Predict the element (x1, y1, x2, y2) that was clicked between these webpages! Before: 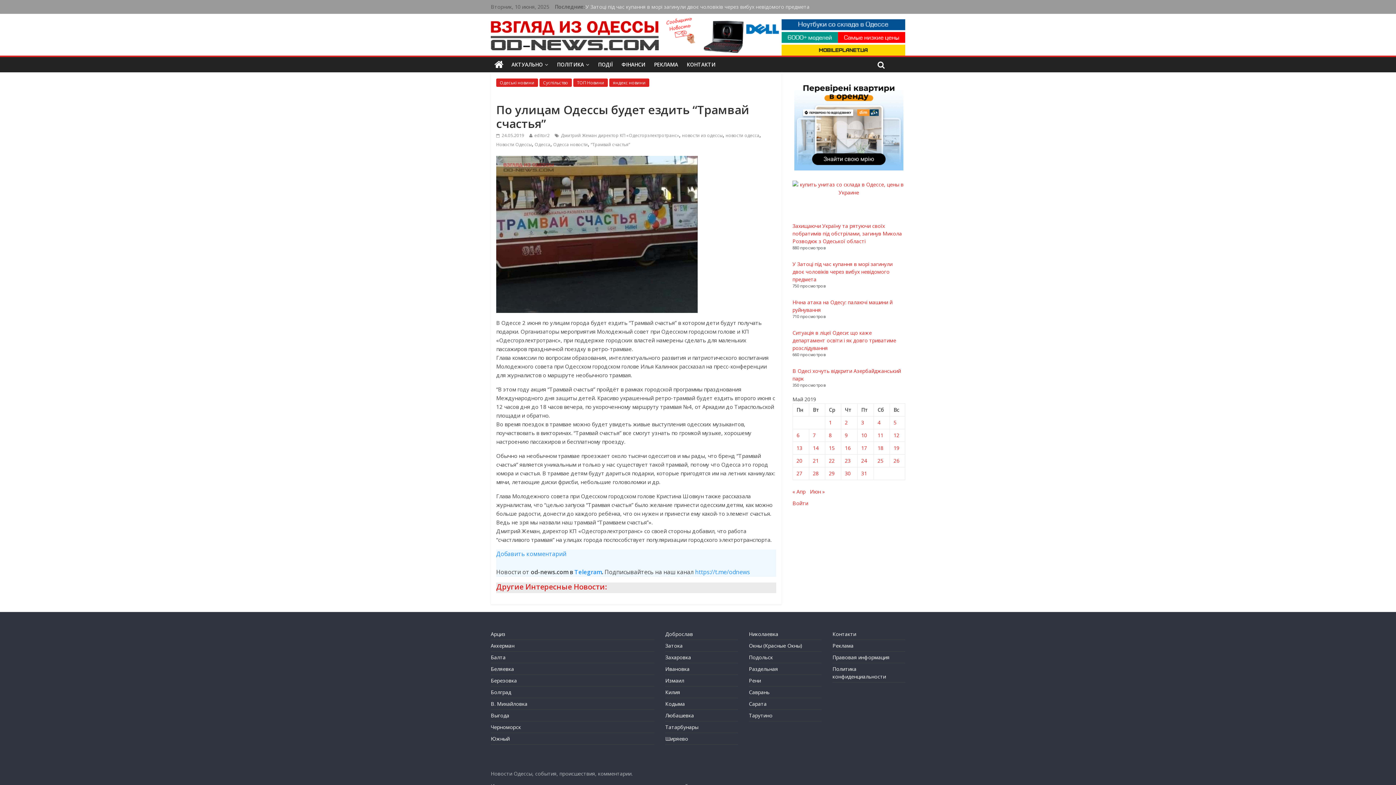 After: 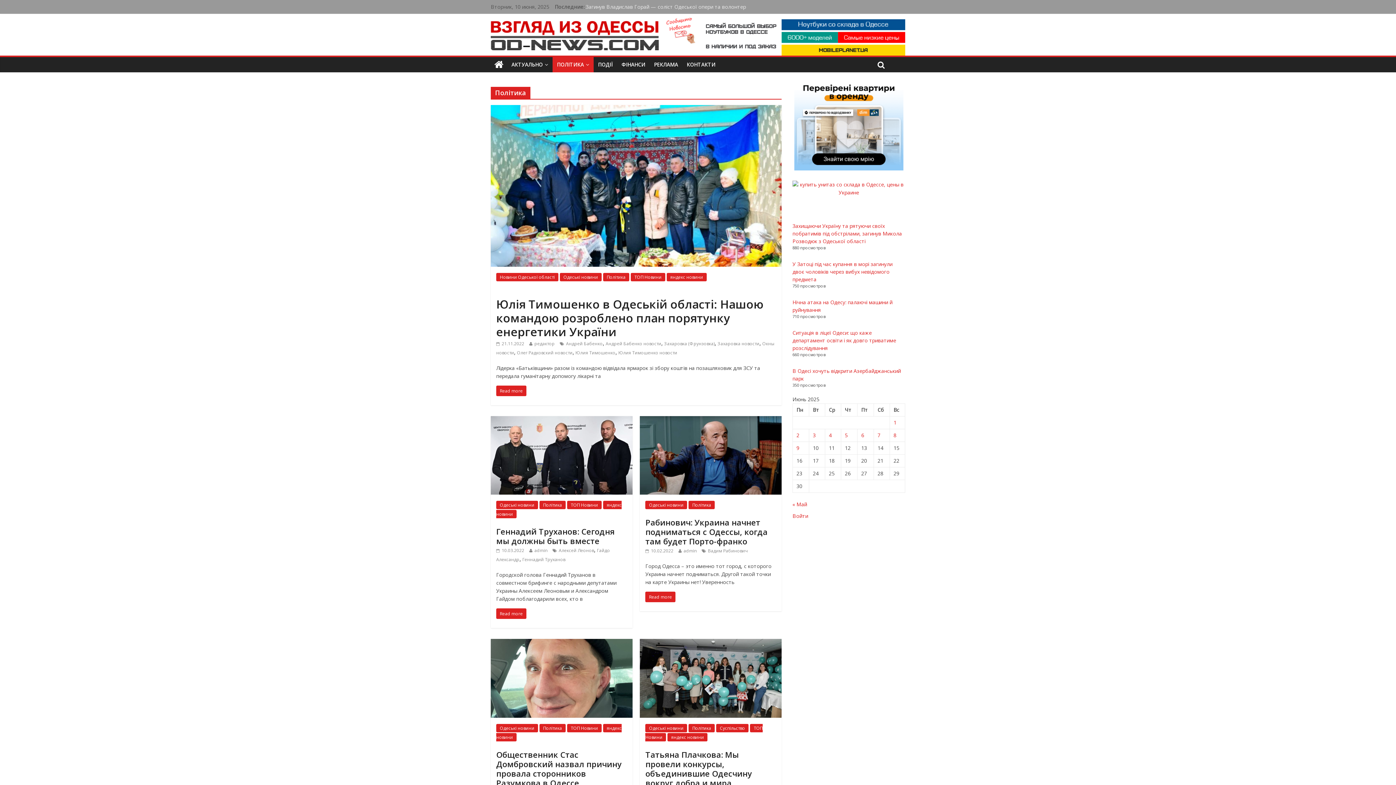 Action: bbox: (552, 57, 593, 72) label: ПОЛІТИКА